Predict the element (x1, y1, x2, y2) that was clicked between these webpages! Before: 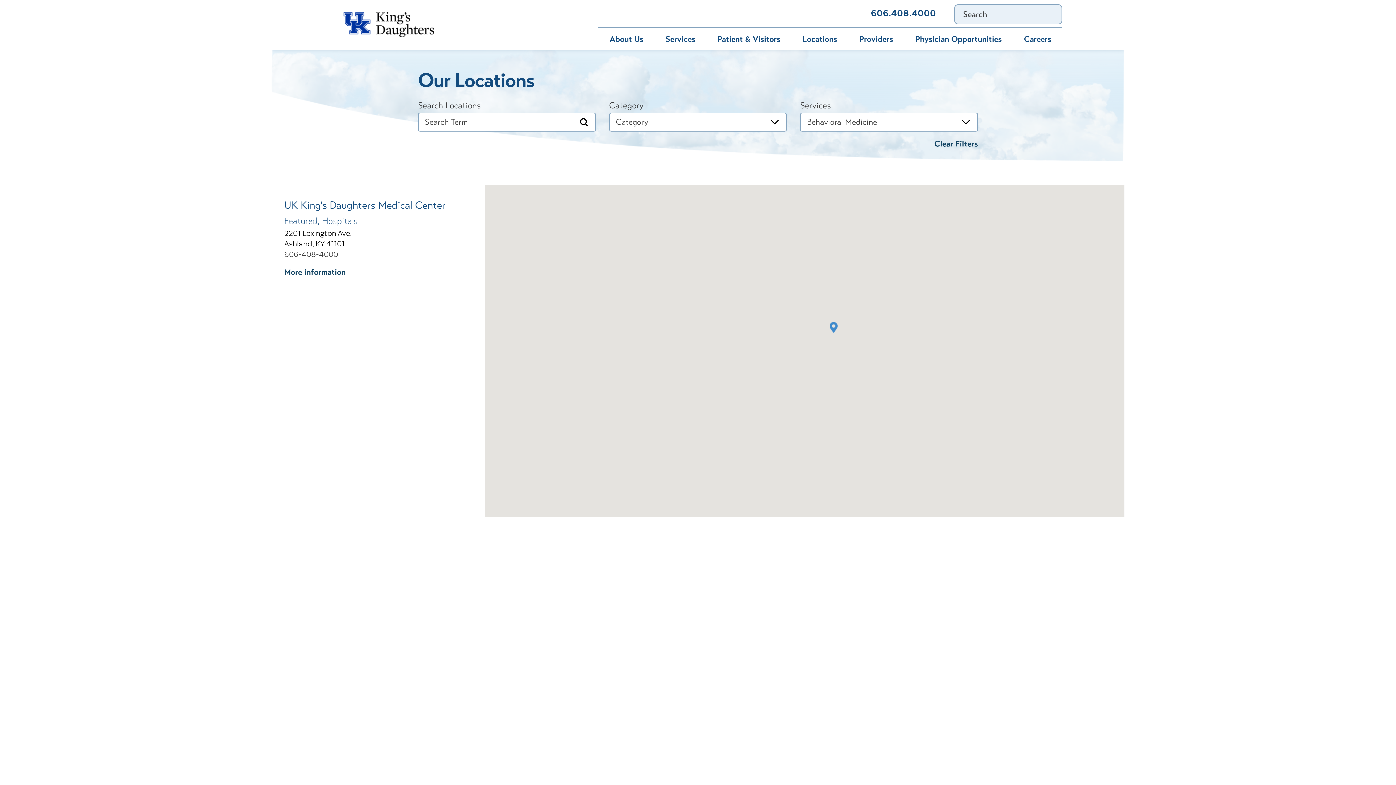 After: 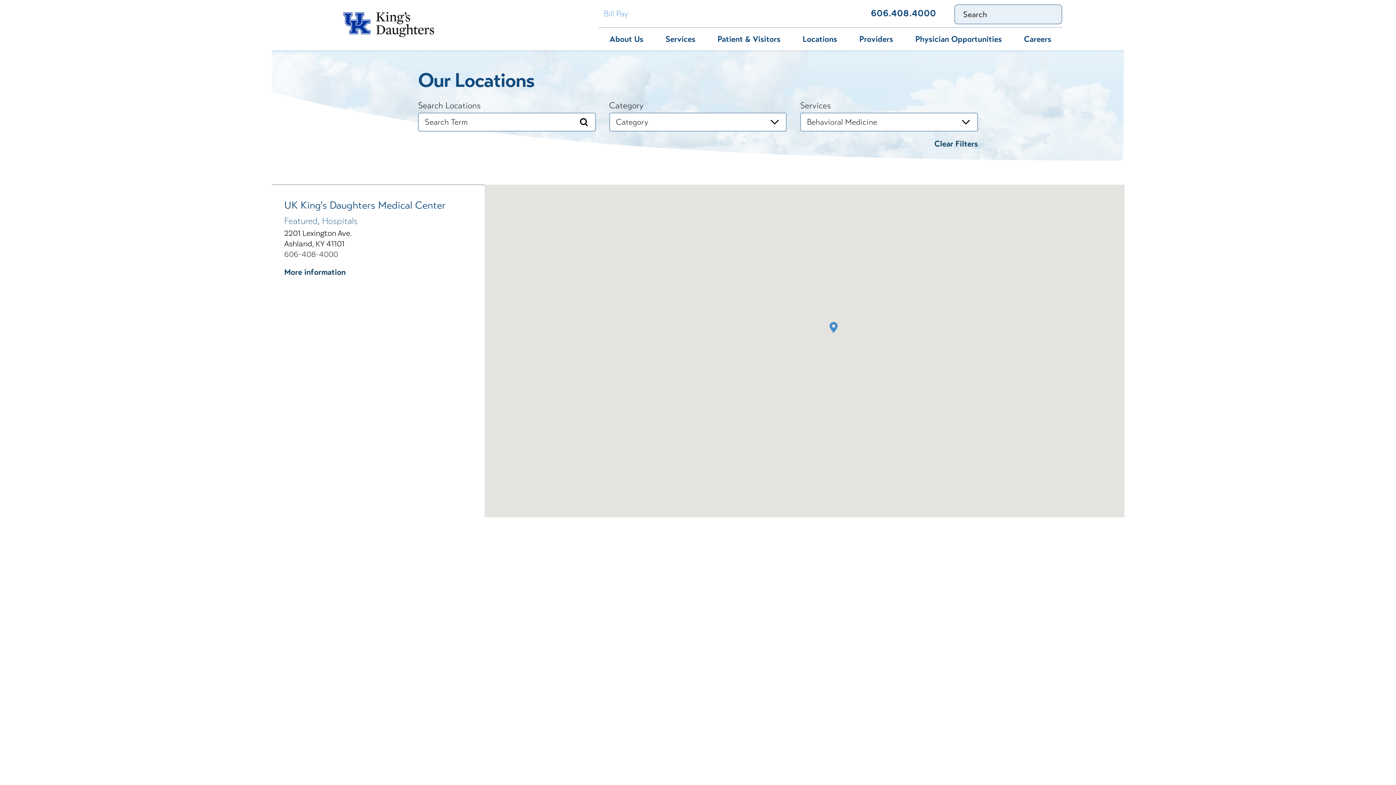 Action: label: Bill Pay bbox: (604, 8, 640, 18)